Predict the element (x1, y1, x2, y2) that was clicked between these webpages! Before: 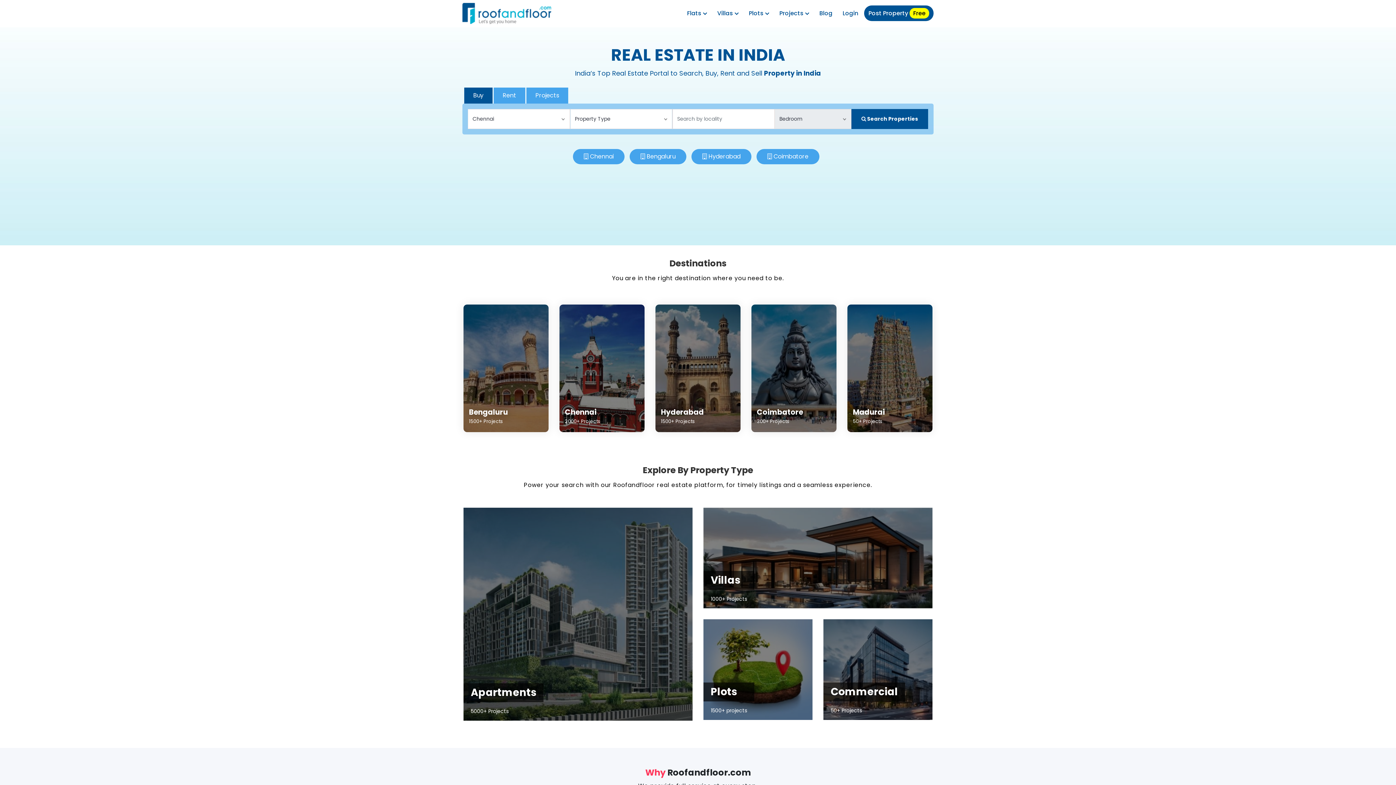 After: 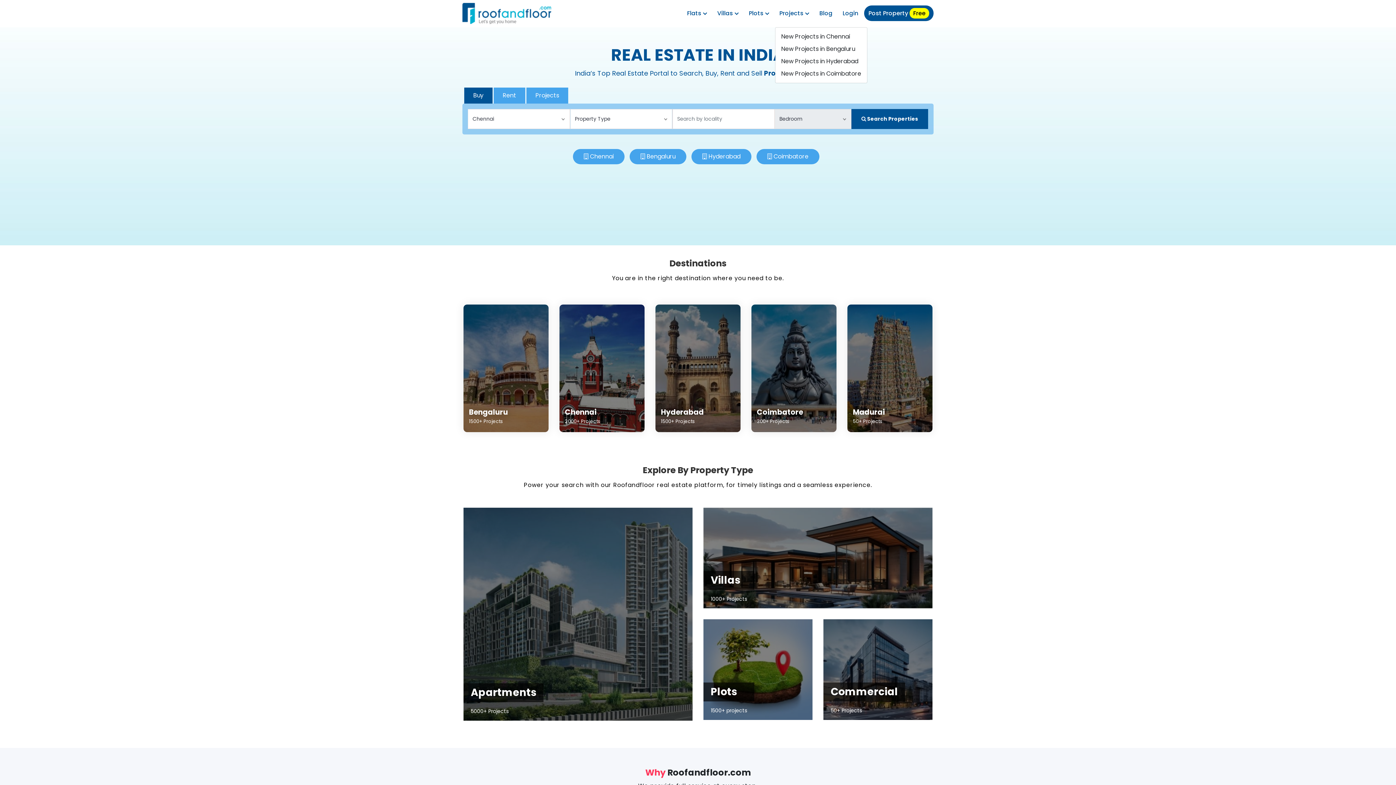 Action: label: Projects  bbox: (775, 5, 813, 21)